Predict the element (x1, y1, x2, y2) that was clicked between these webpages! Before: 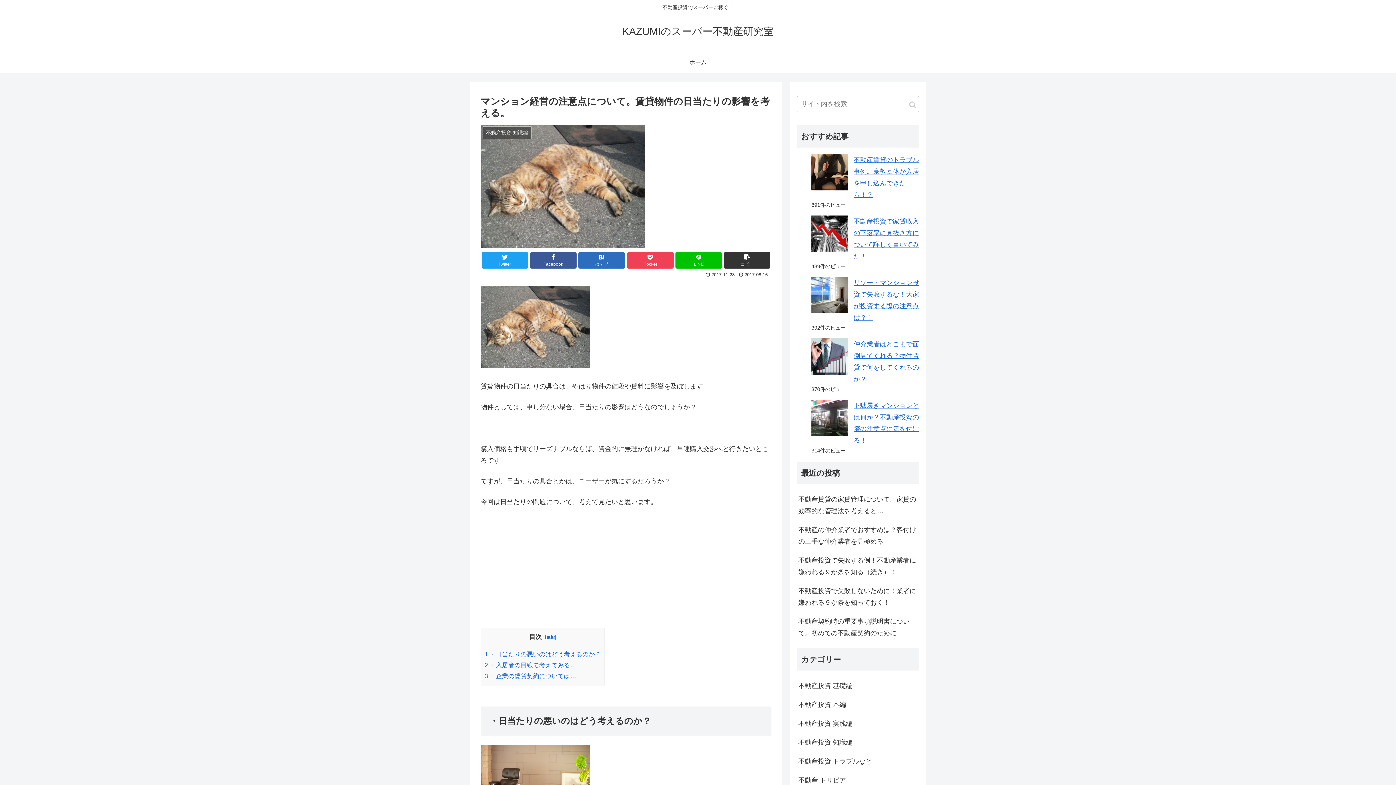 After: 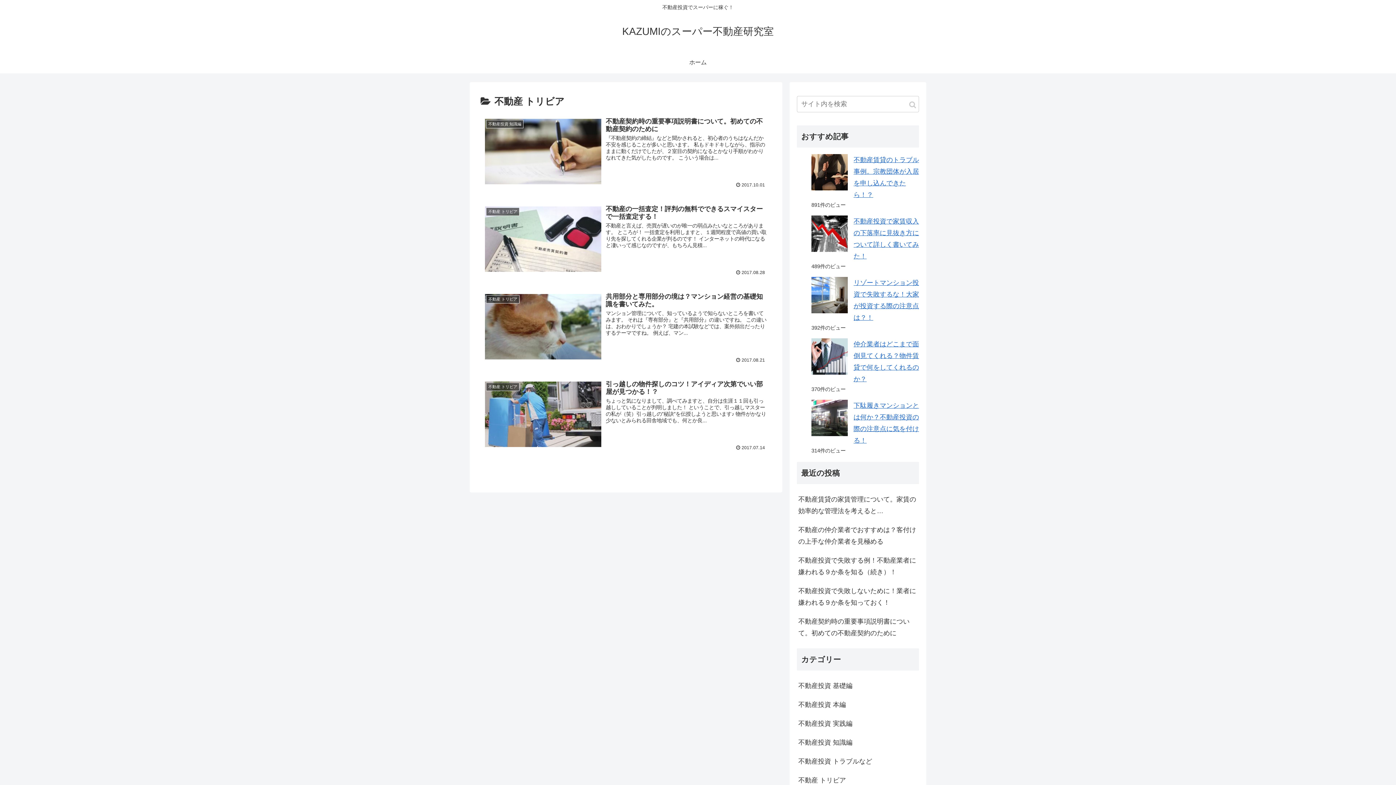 Action: bbox: (797, 771, 919, 790) label: 不動産 トリビア